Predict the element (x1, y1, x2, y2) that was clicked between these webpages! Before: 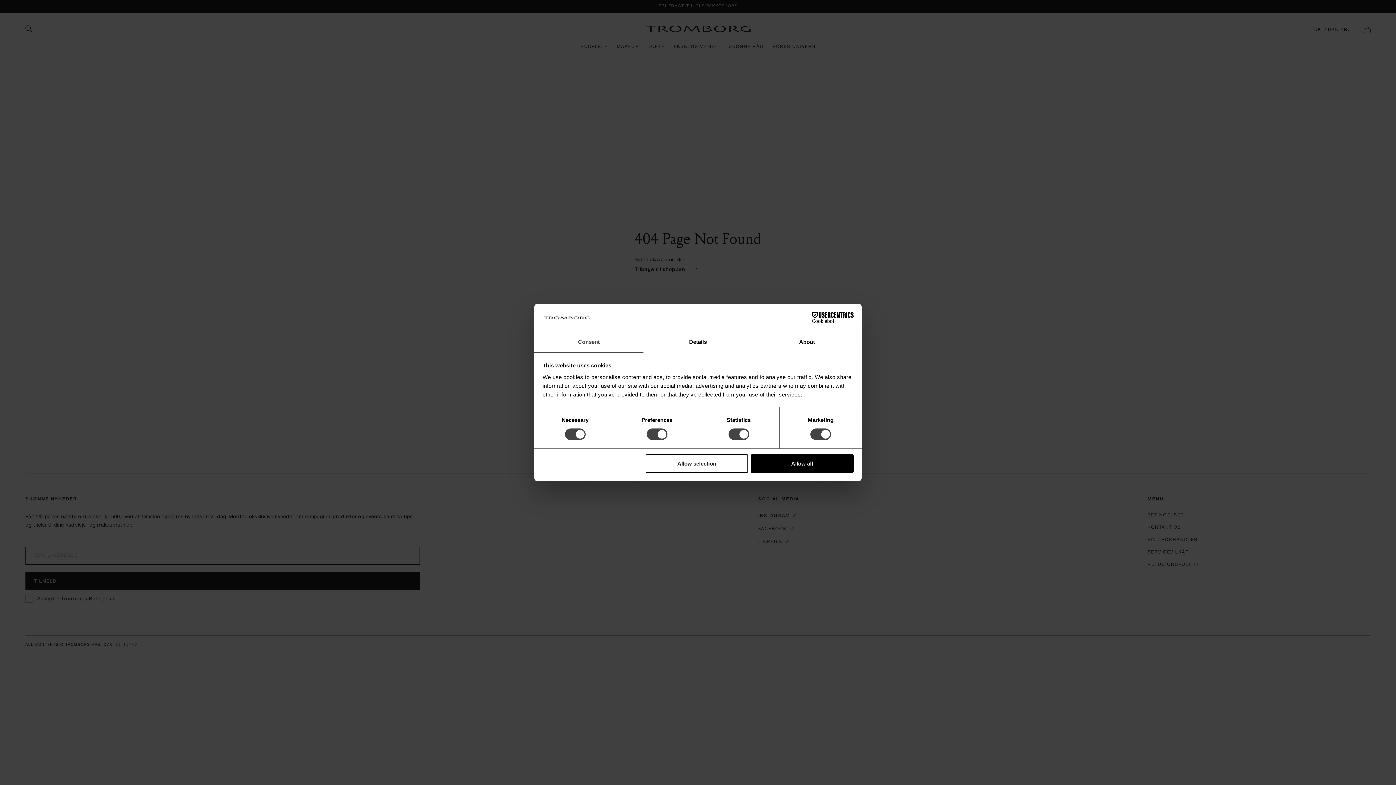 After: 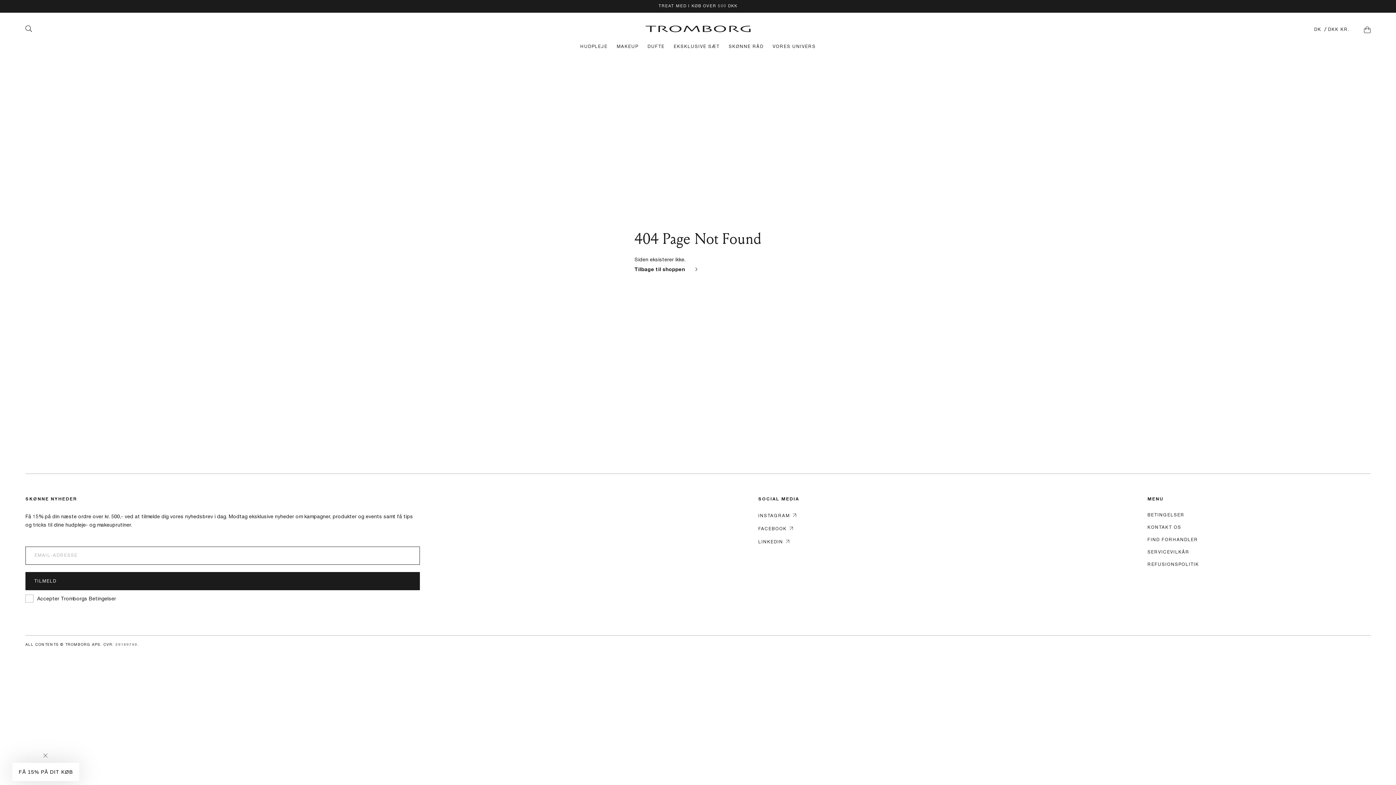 Action: label: Allow all bbox: (751, 454, 853, 472)